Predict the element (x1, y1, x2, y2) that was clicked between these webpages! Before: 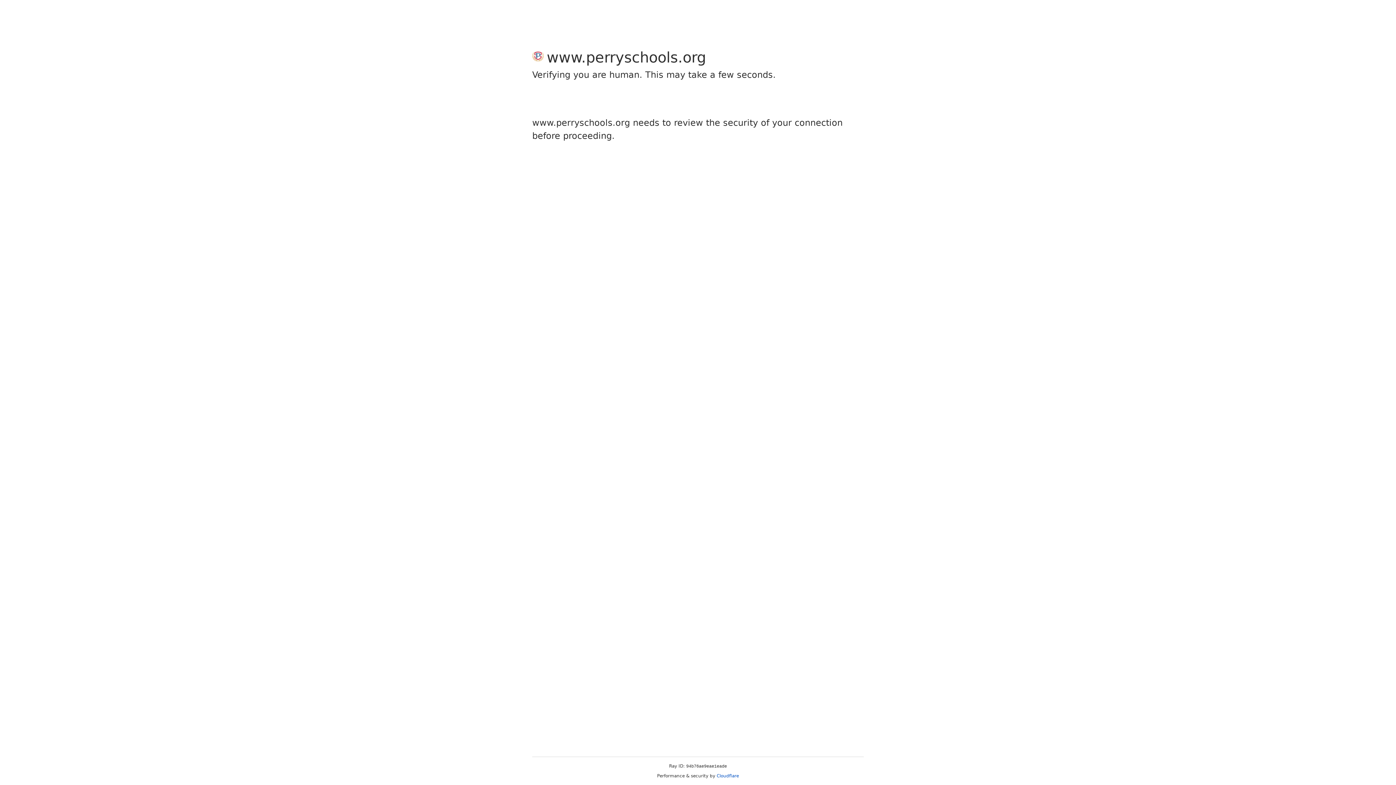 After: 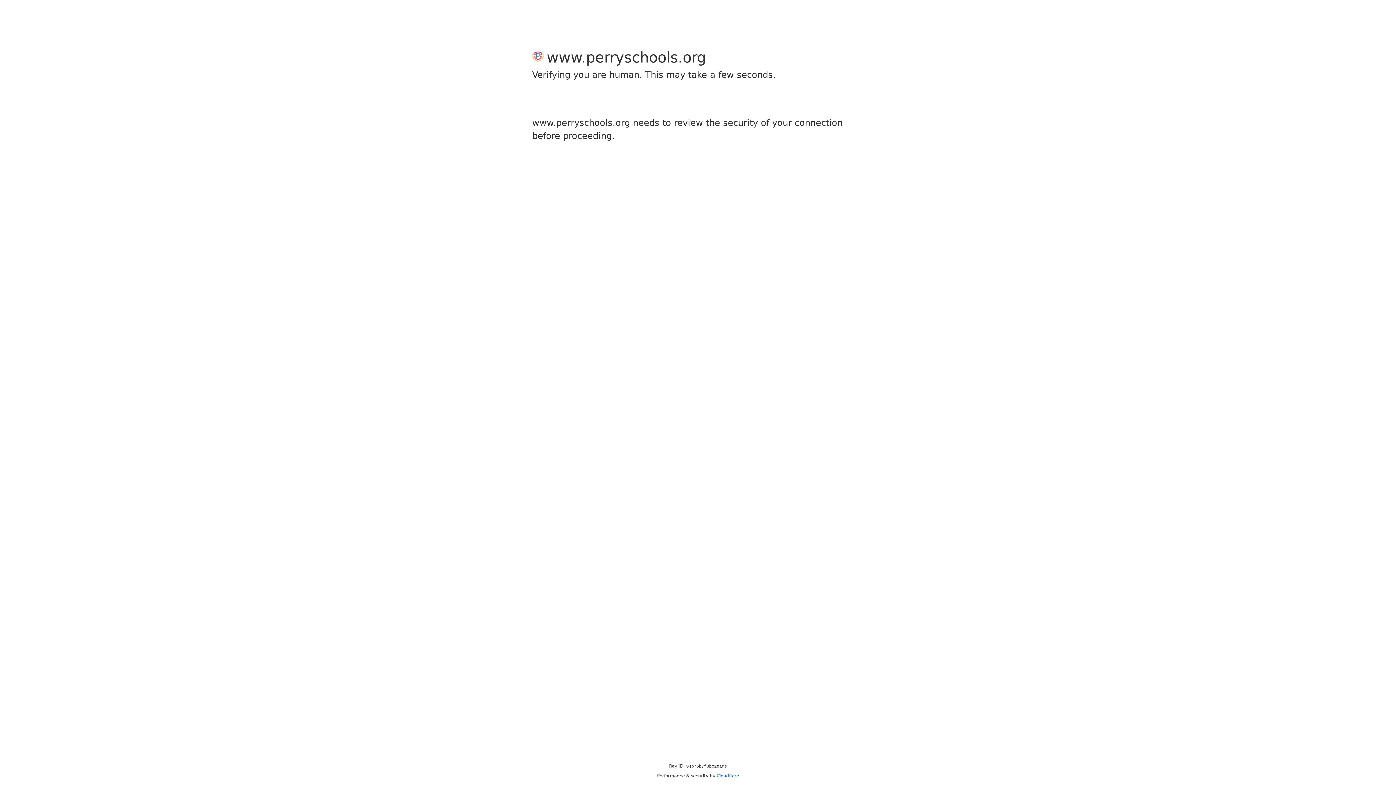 Action: label: Cloudflare bbox: (716, 773, 739, 778)